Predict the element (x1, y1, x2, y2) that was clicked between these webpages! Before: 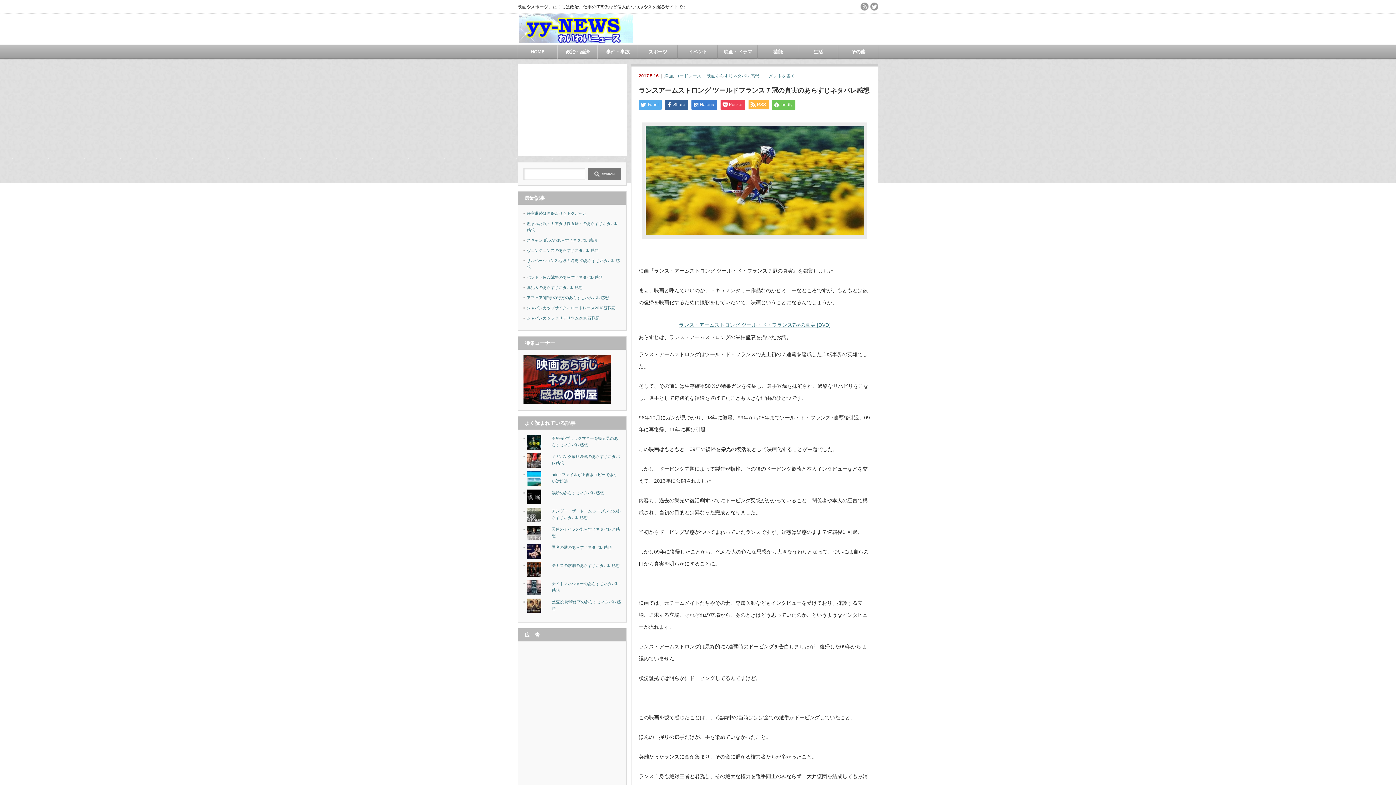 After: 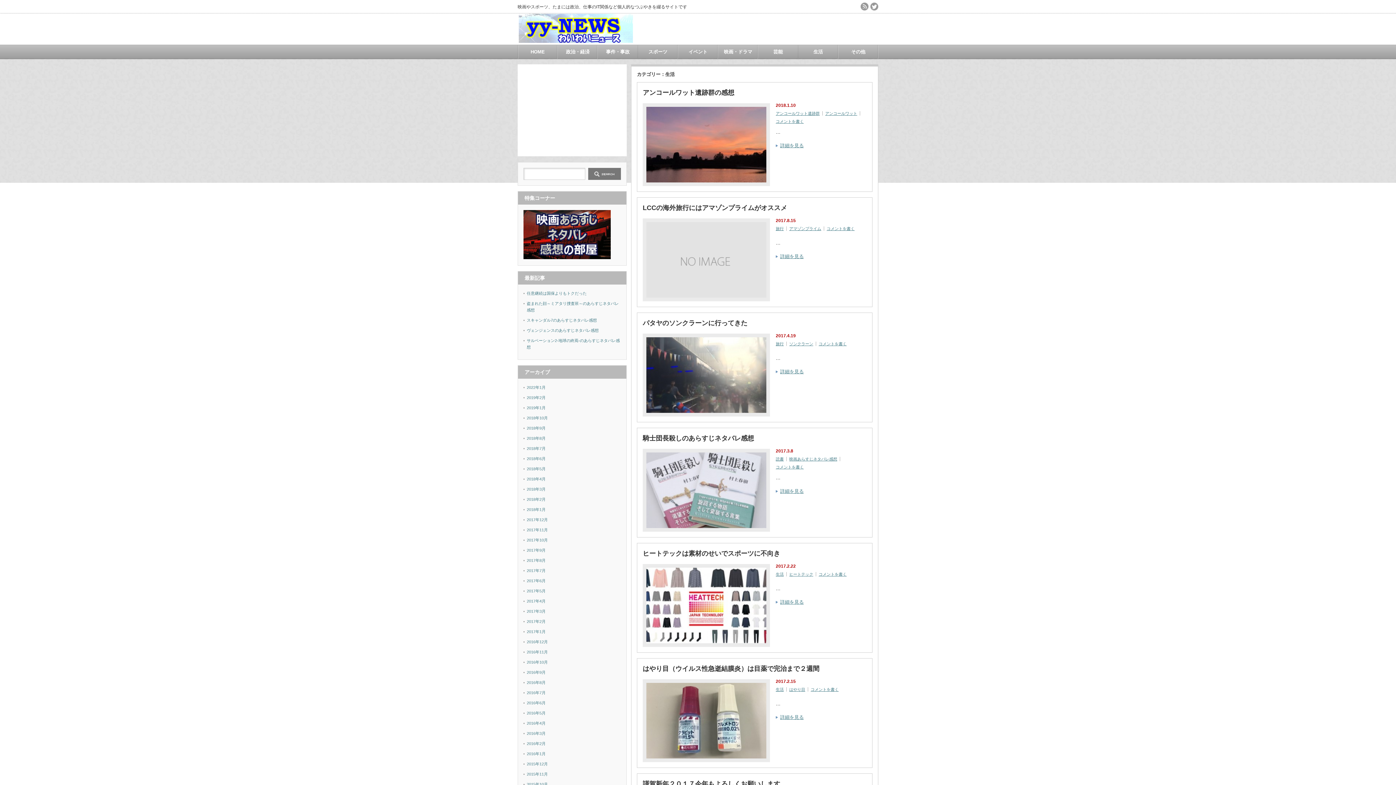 Action: label: 生活 bbox: (798, 45, 838, 58)